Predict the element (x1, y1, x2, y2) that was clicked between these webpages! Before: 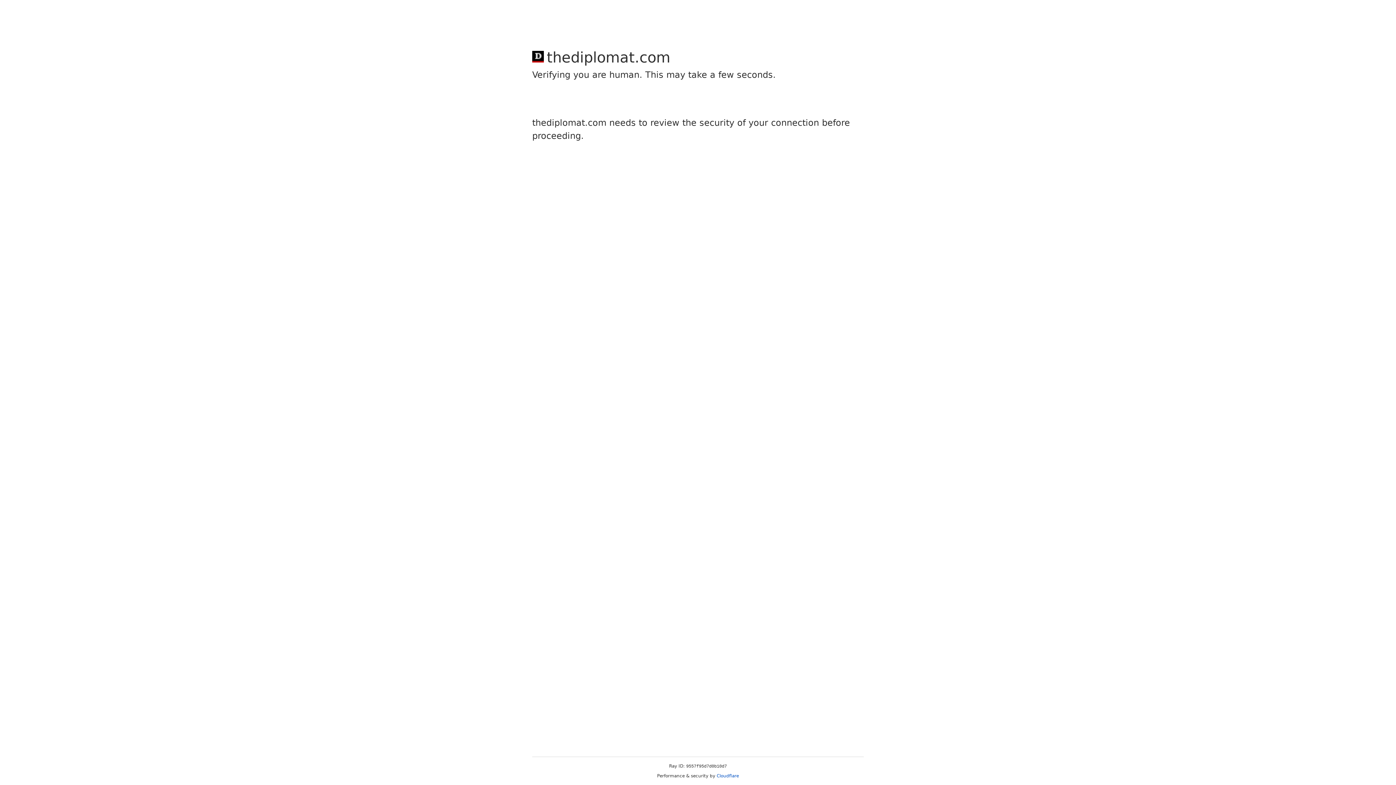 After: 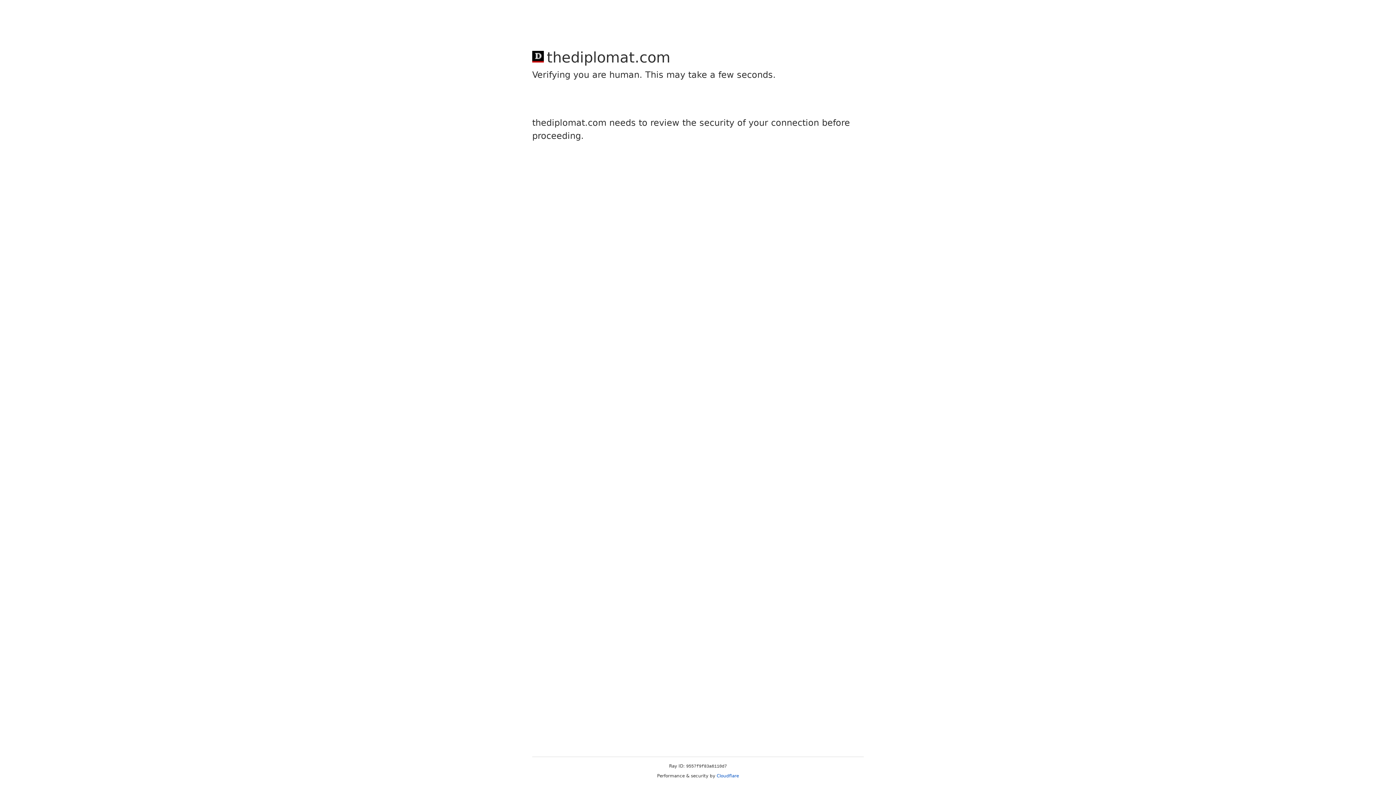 Action: label: Cloudflare bbox: (716, 773, 739, 778)